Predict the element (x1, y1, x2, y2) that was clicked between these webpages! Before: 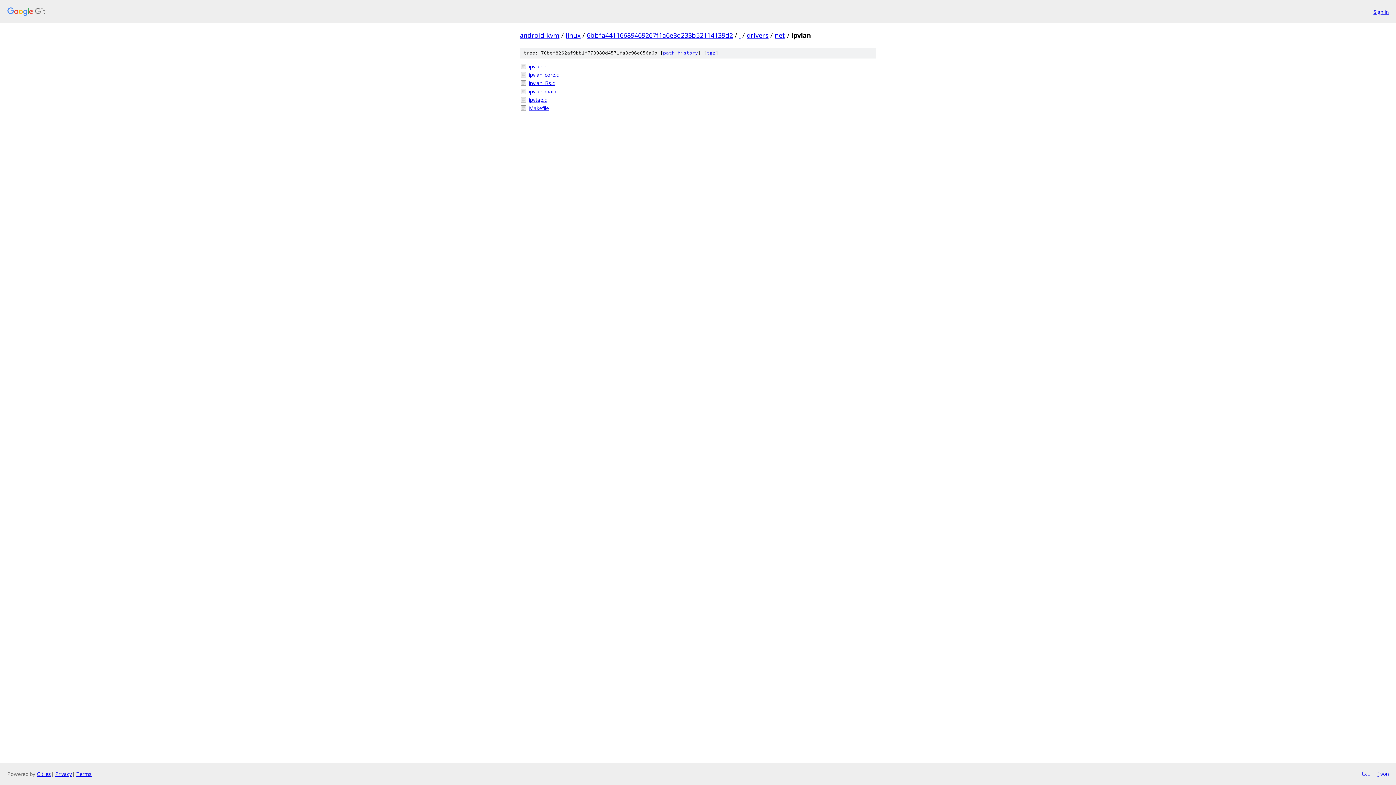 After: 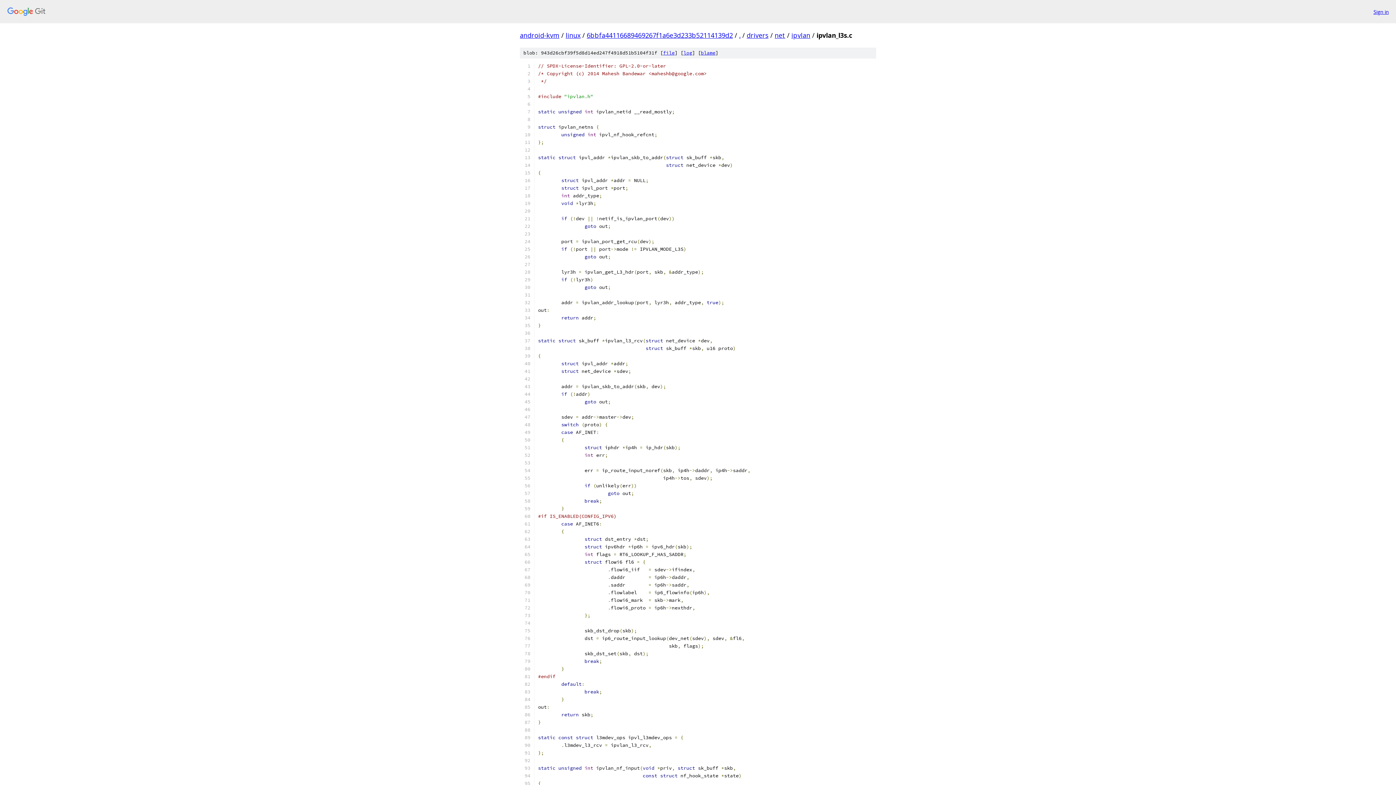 Action: bbox: (529, 79, 876, 86) label: ipvlan_l3s.c